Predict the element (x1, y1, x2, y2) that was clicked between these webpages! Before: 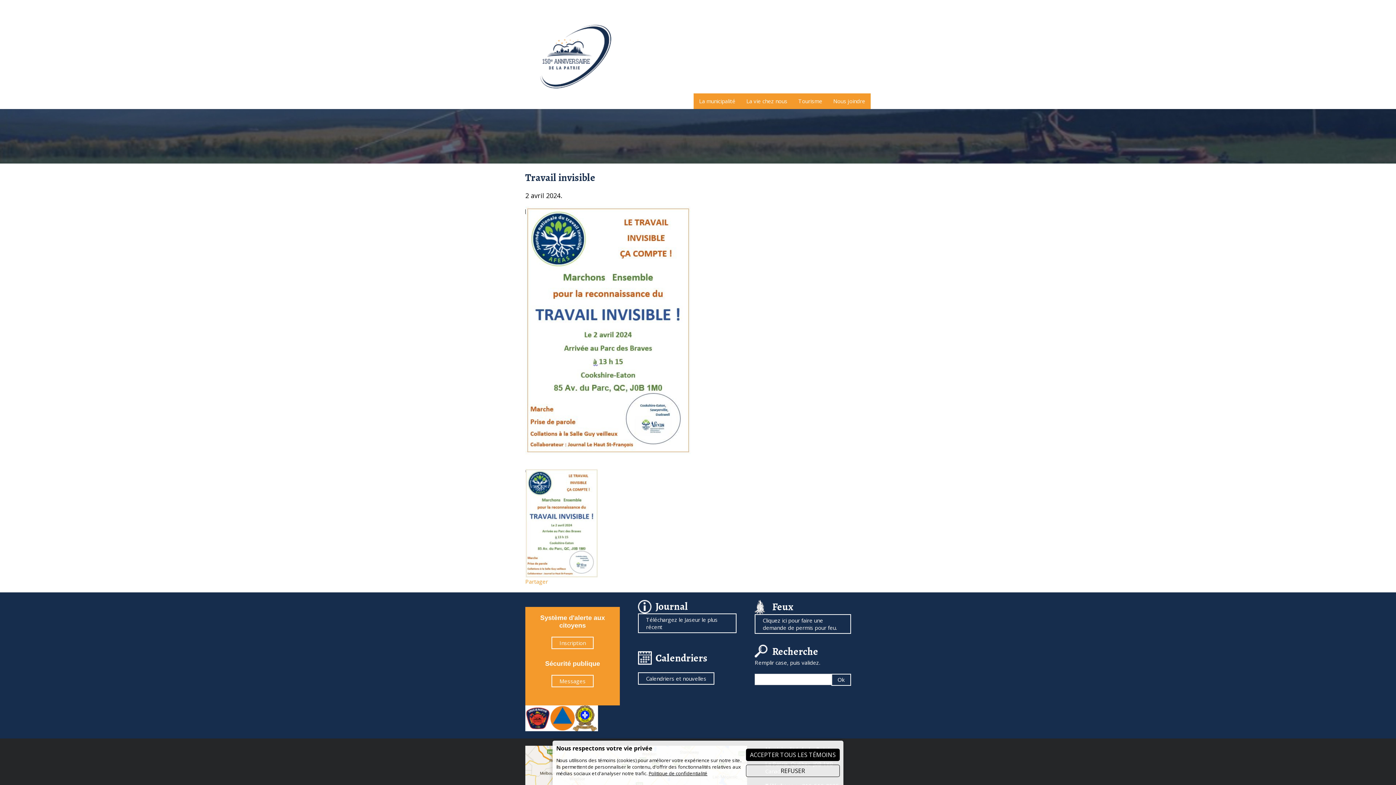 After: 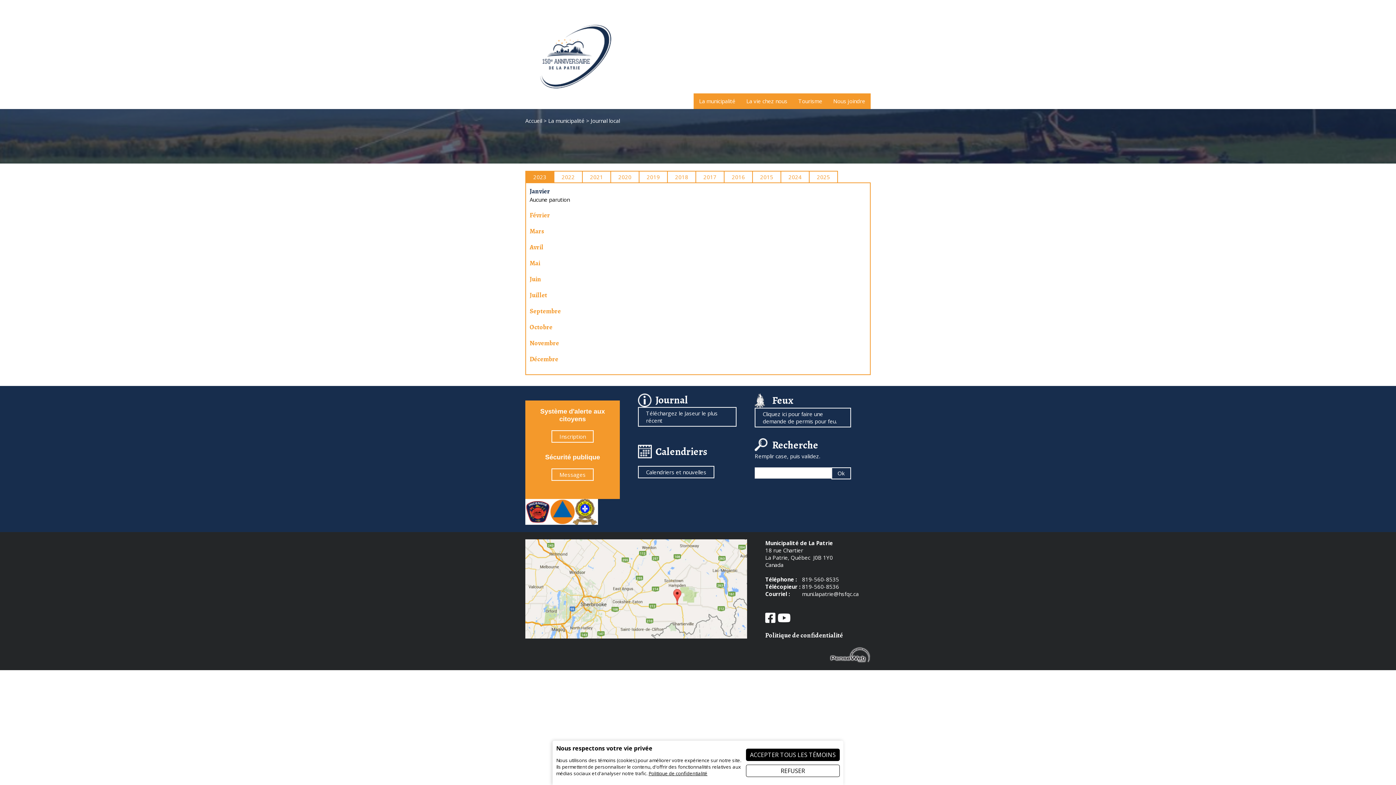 Action: label: Journal bbox: (655, 600, 688, 613)